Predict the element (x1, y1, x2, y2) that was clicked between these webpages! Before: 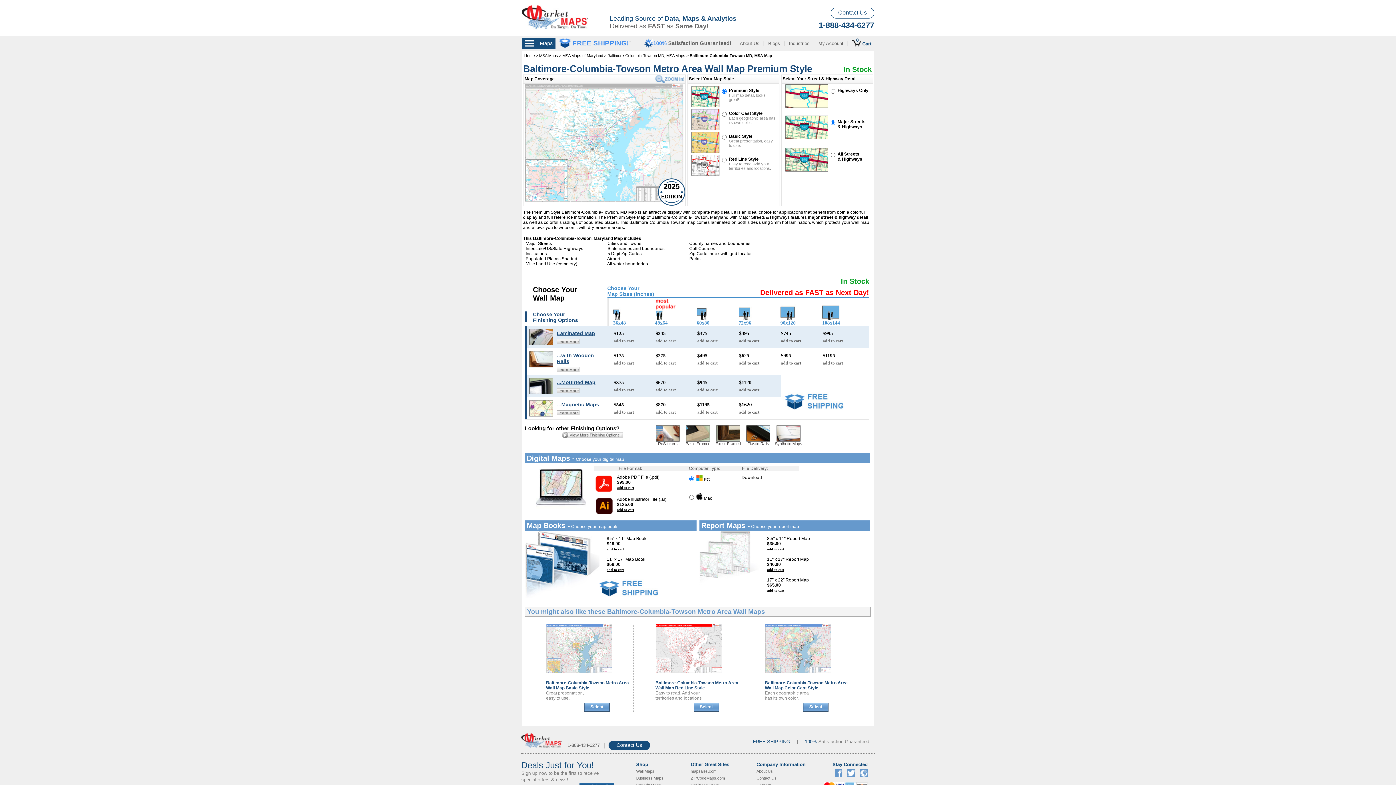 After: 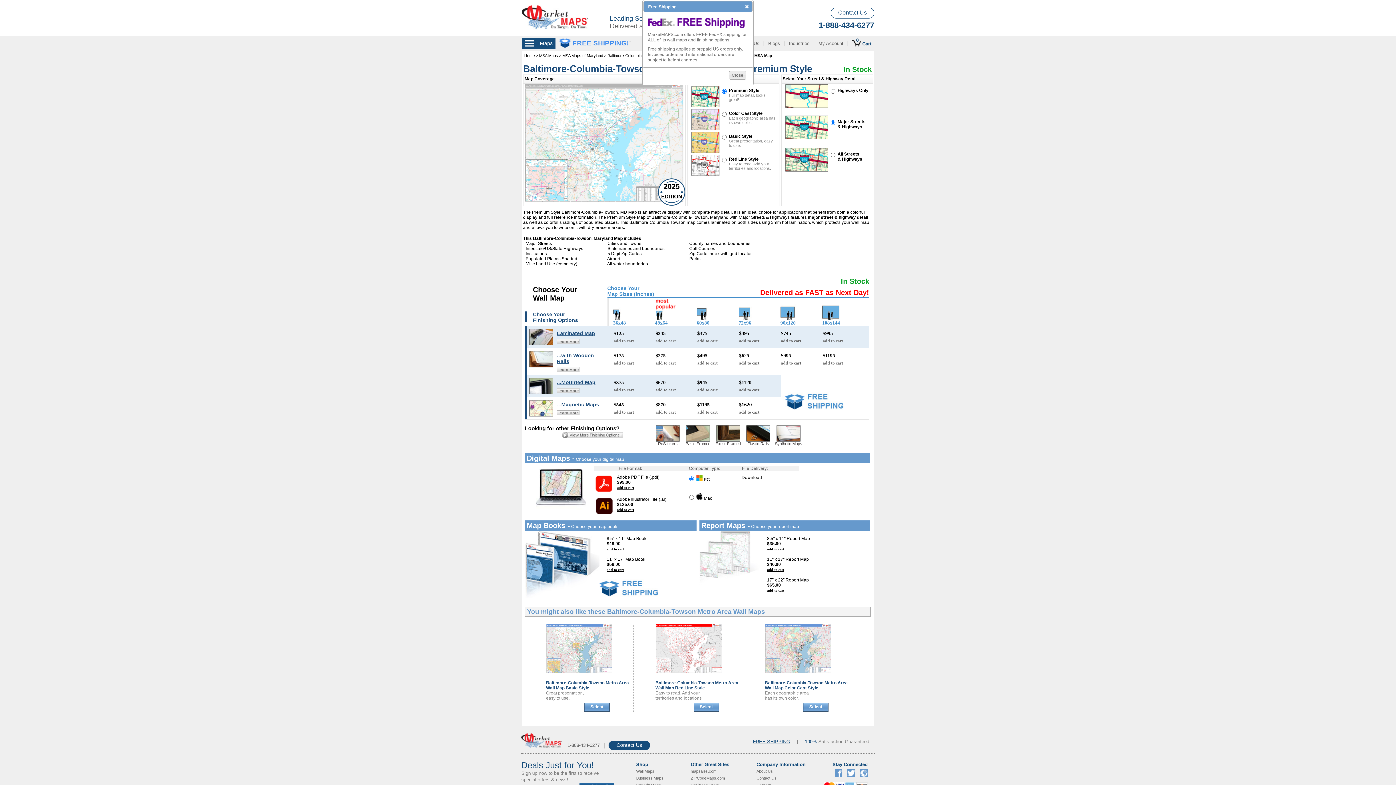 Action: label: FREE SHIPPING bbox: (753, 739, 790, 744)